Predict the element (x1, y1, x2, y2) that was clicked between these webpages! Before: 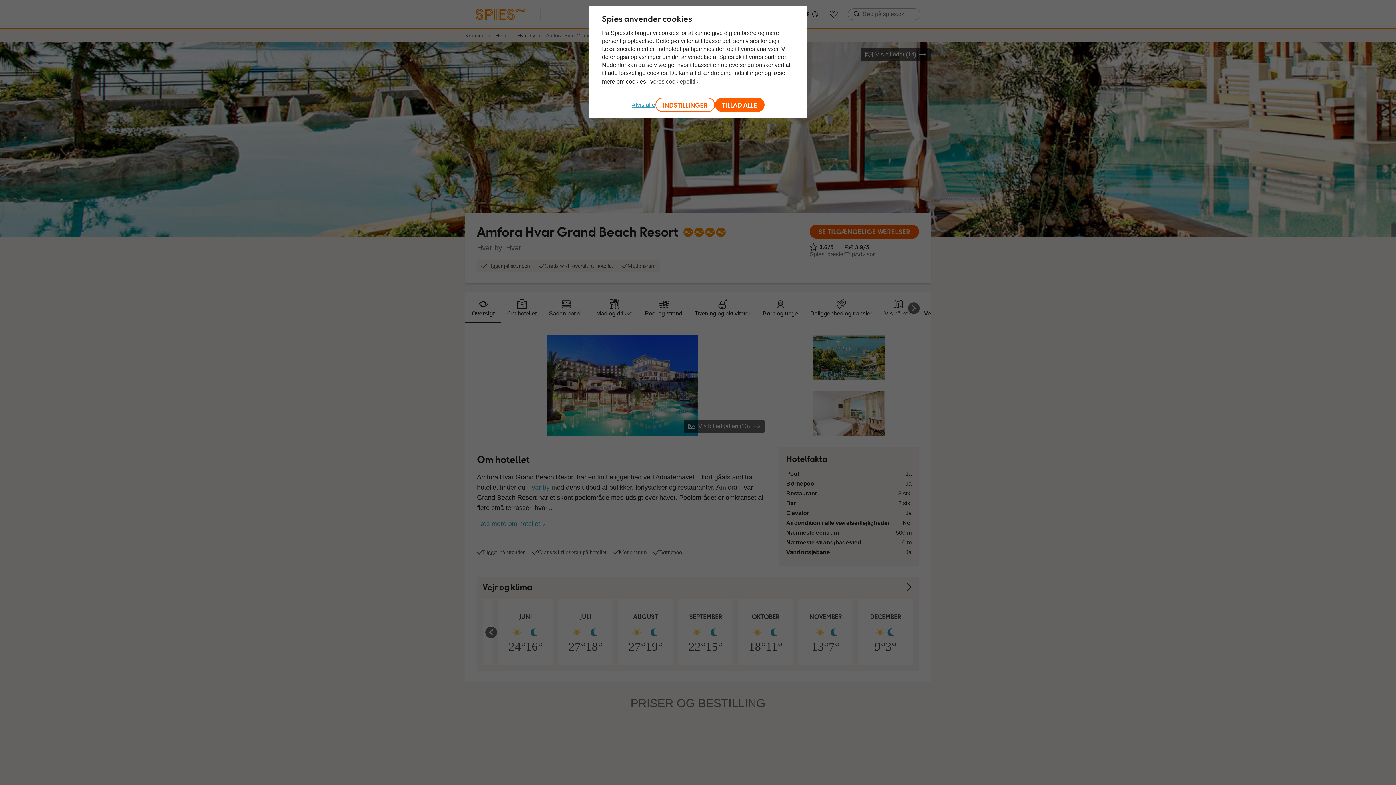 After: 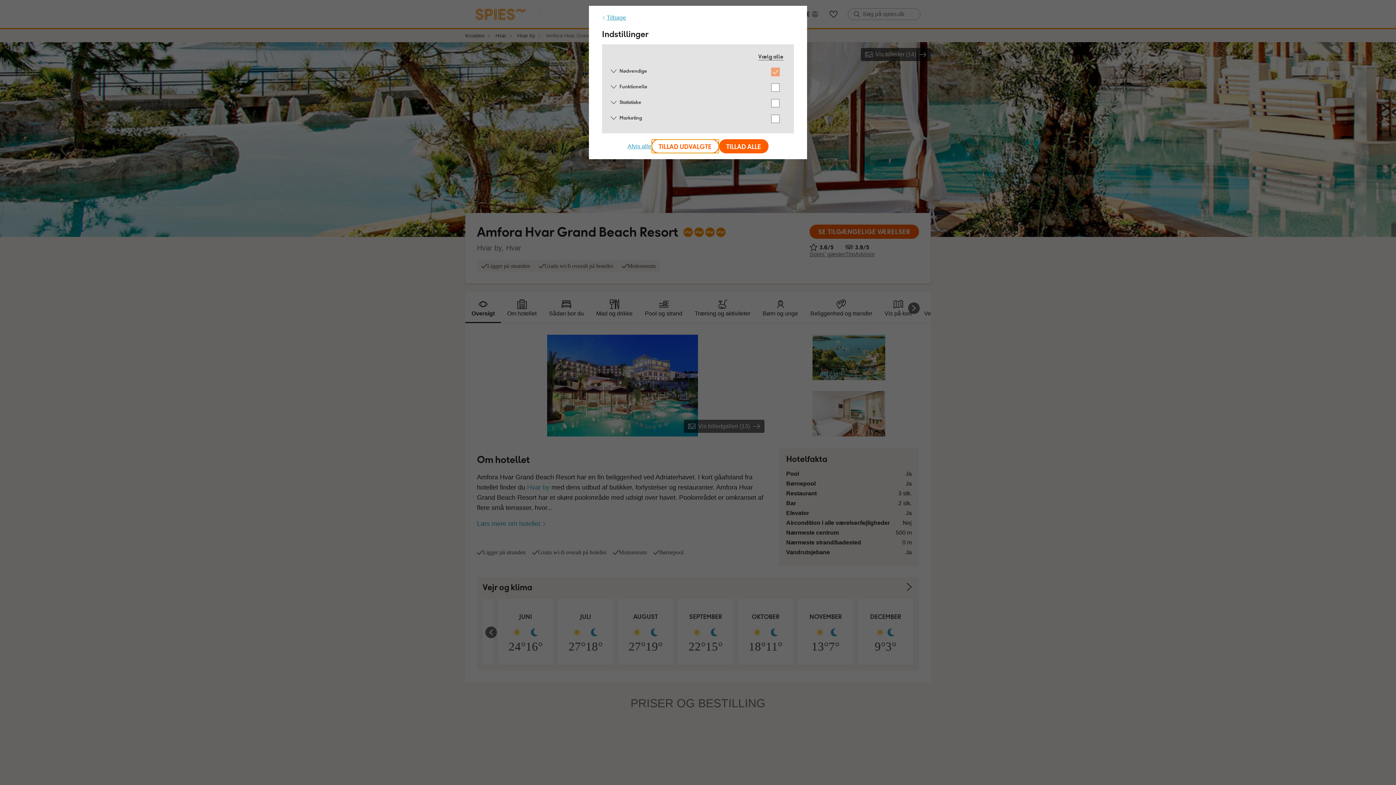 Action: bbox: (655, 97, 715, 112) label: INDSTILLINGER